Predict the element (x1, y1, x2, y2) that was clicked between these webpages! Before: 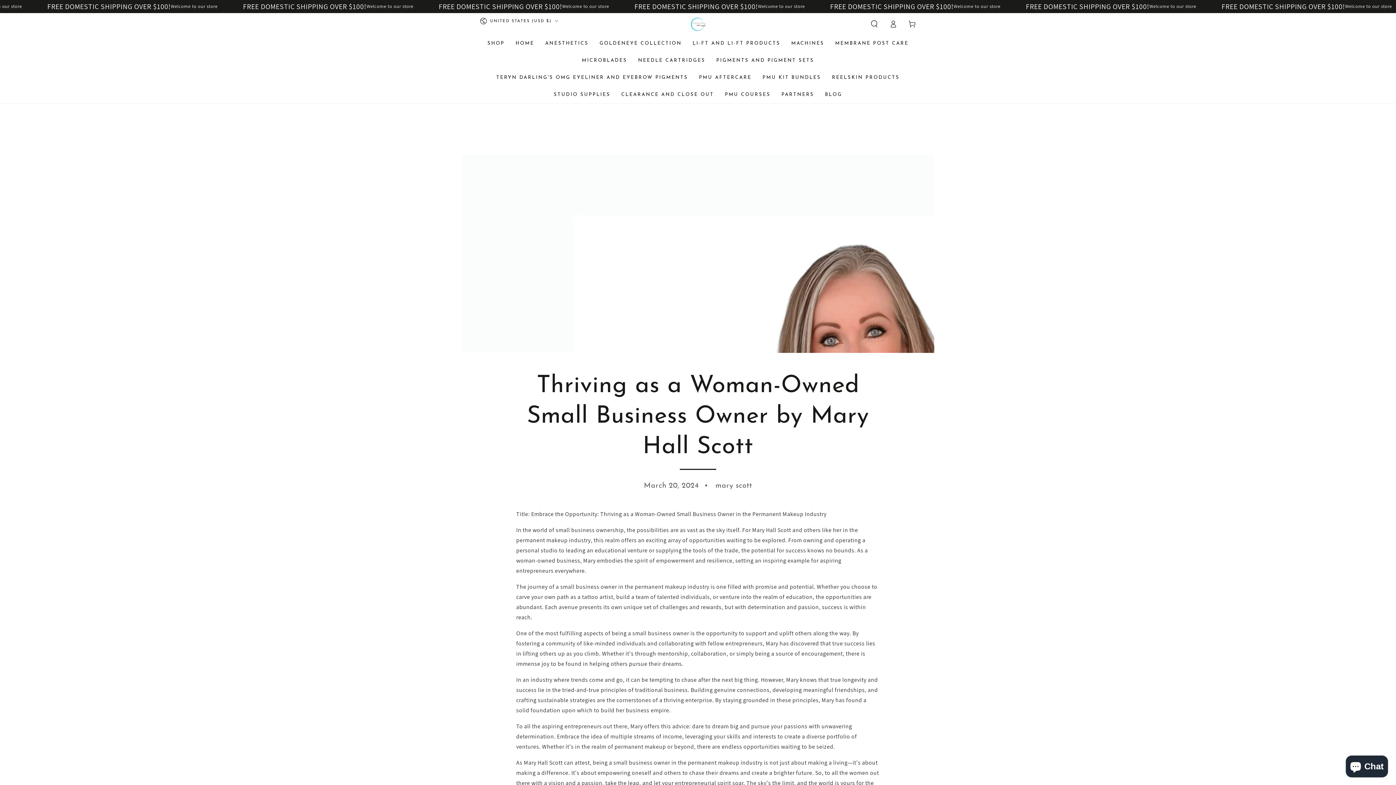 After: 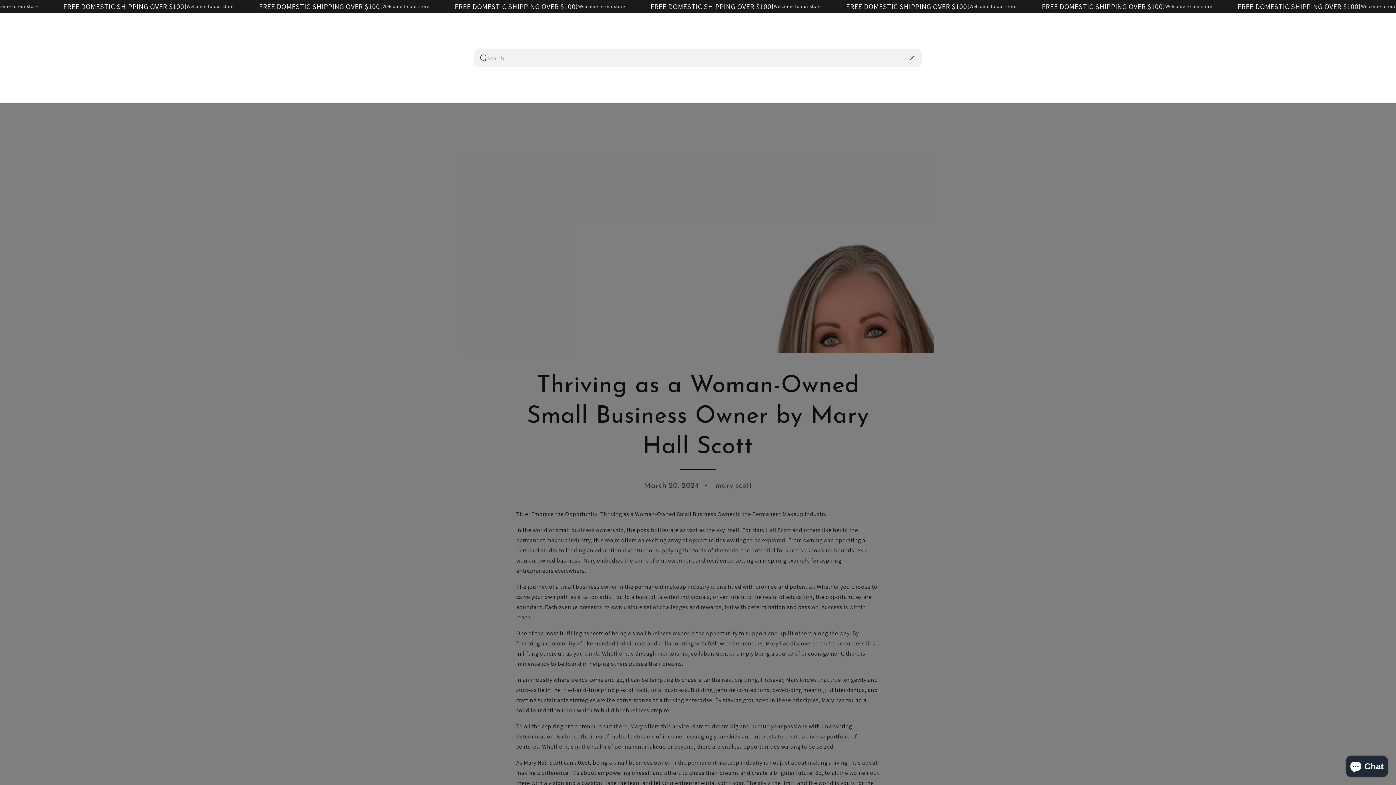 Action: bbox: (865, 16, 884, 32) label: Search our site